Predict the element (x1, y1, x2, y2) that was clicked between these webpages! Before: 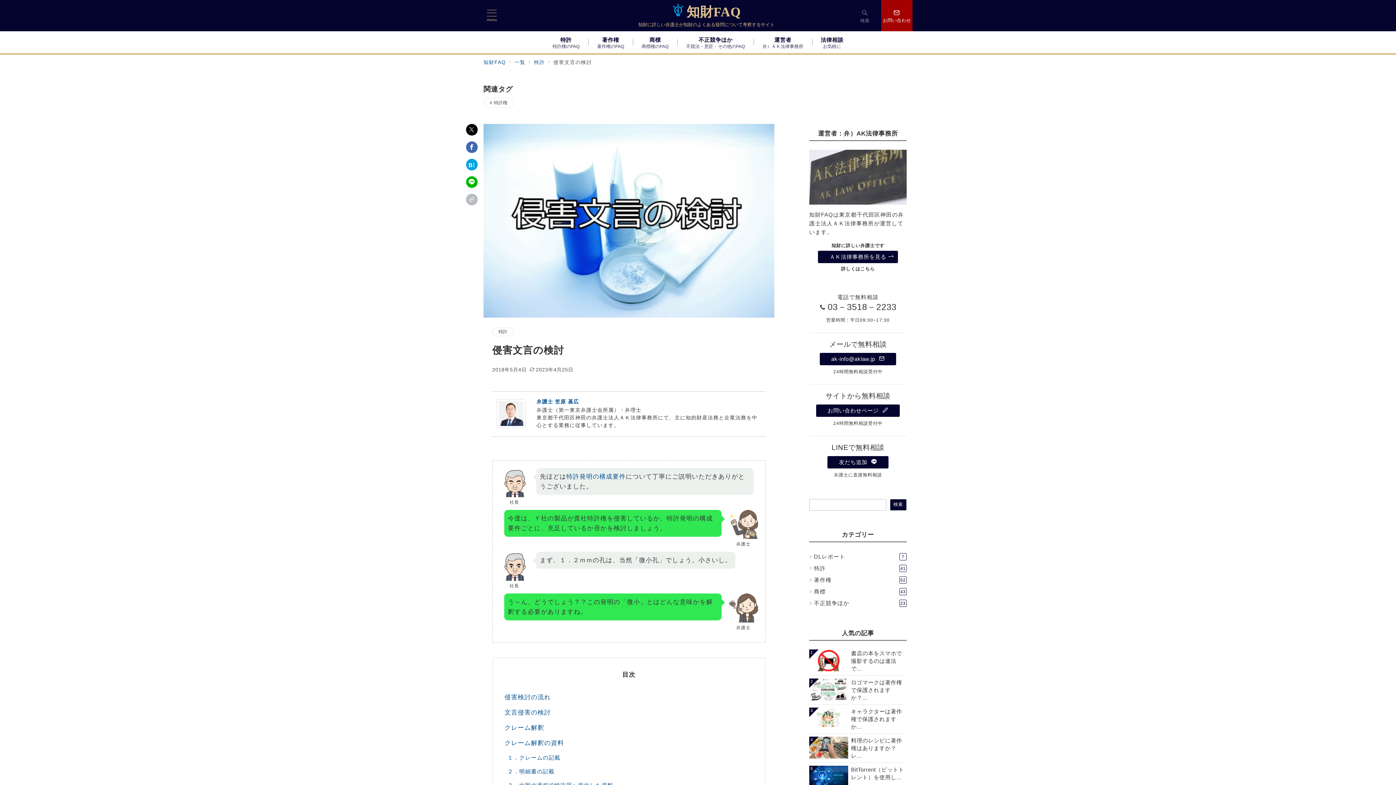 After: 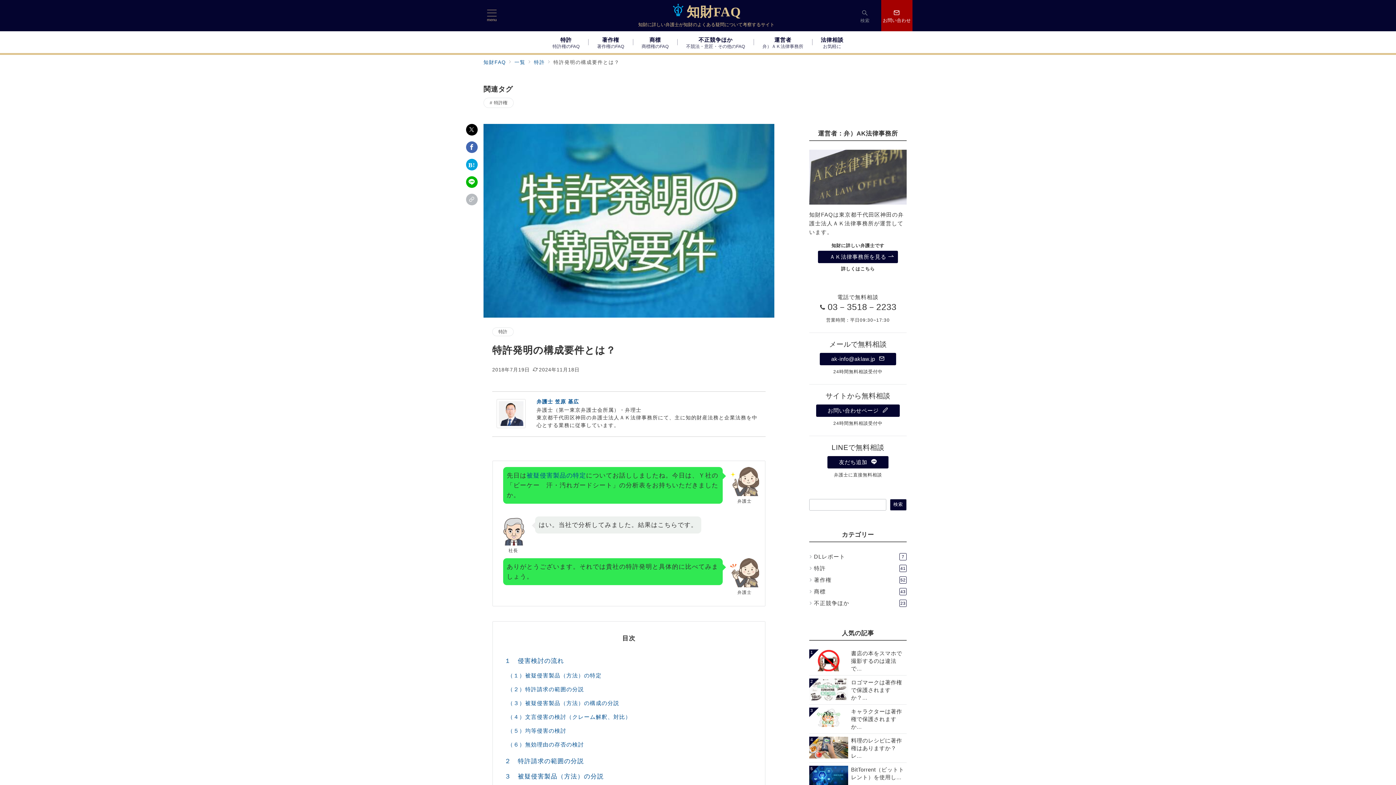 Action: bbox: (566, 473, 625, 480) label: 特許発明の構成要件